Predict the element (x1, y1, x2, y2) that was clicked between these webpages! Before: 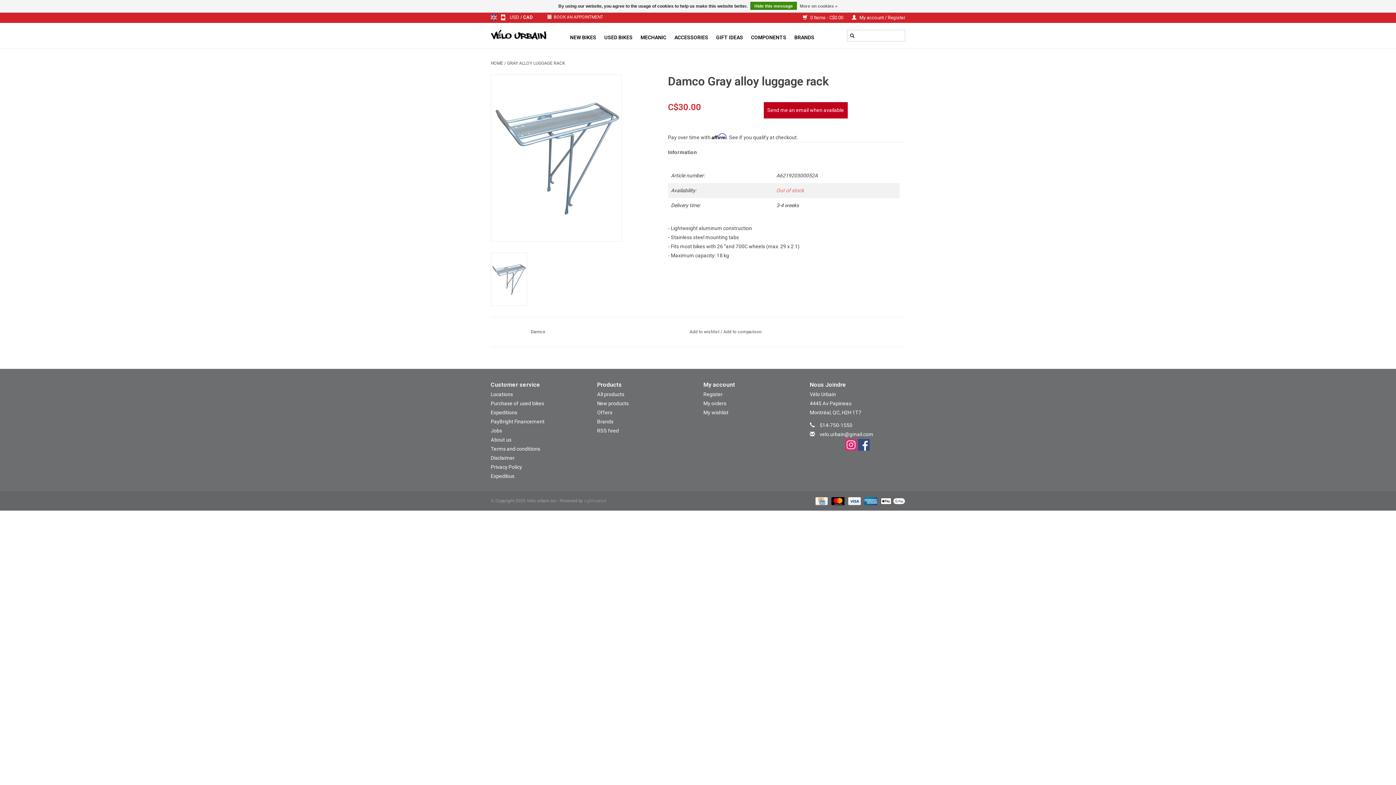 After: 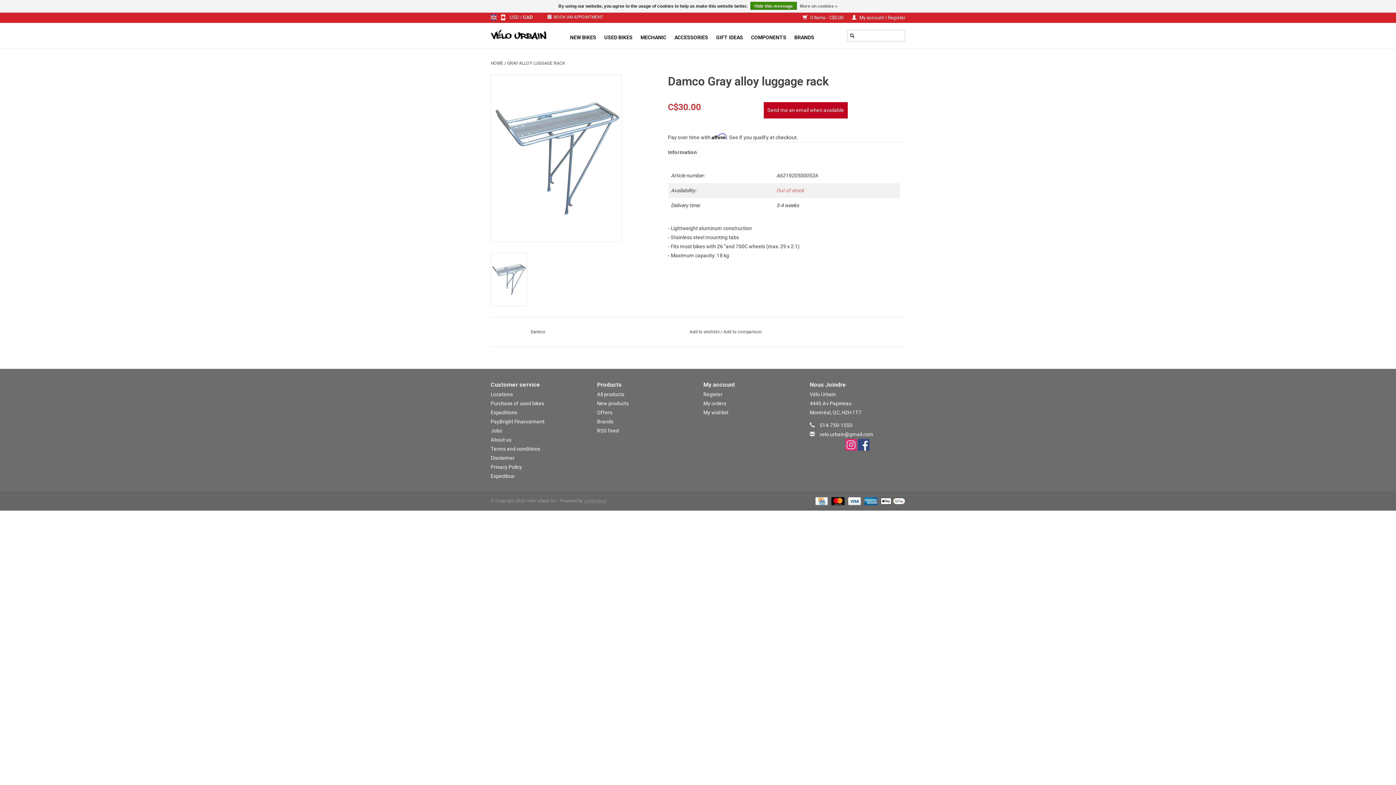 Action: label: Powered by Lightspeed bbox: (584, 498, 606, 503)